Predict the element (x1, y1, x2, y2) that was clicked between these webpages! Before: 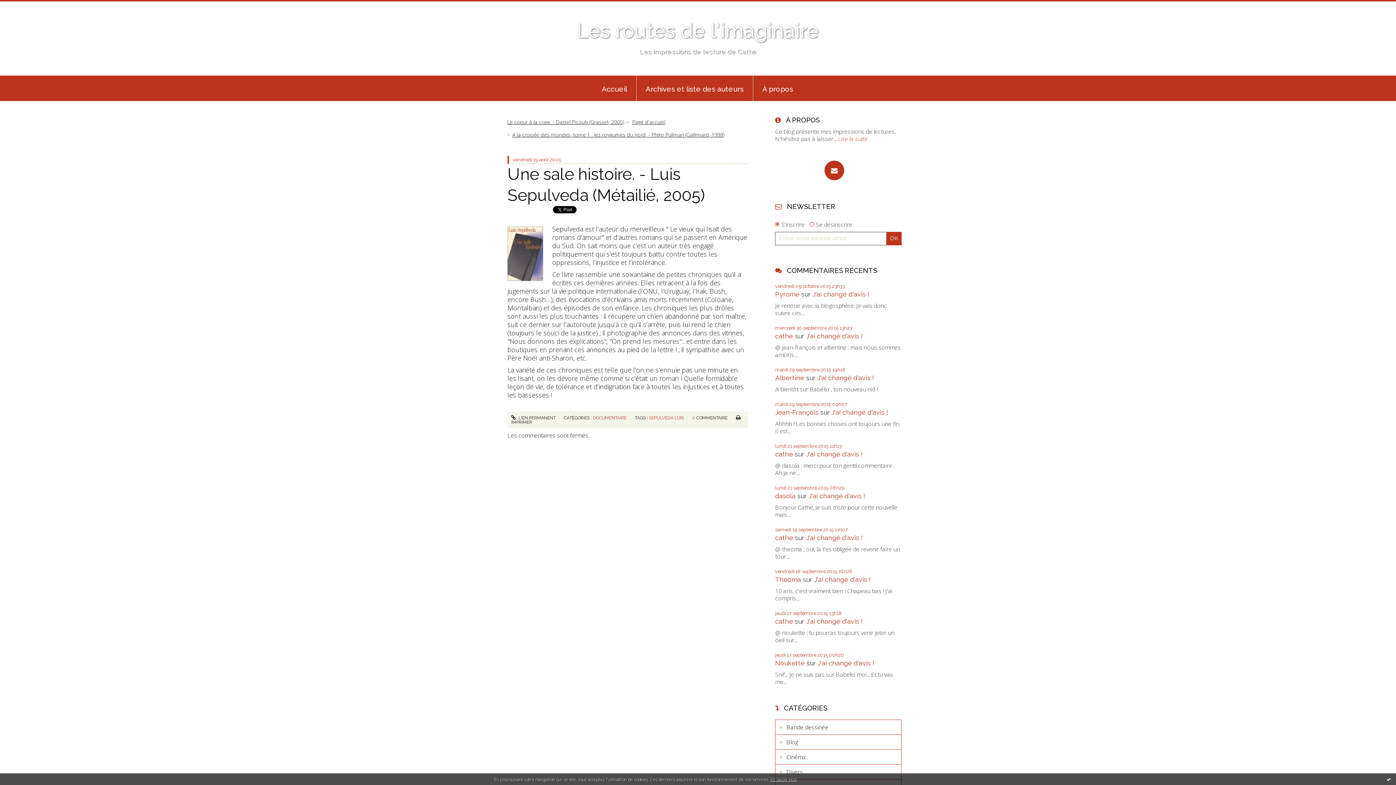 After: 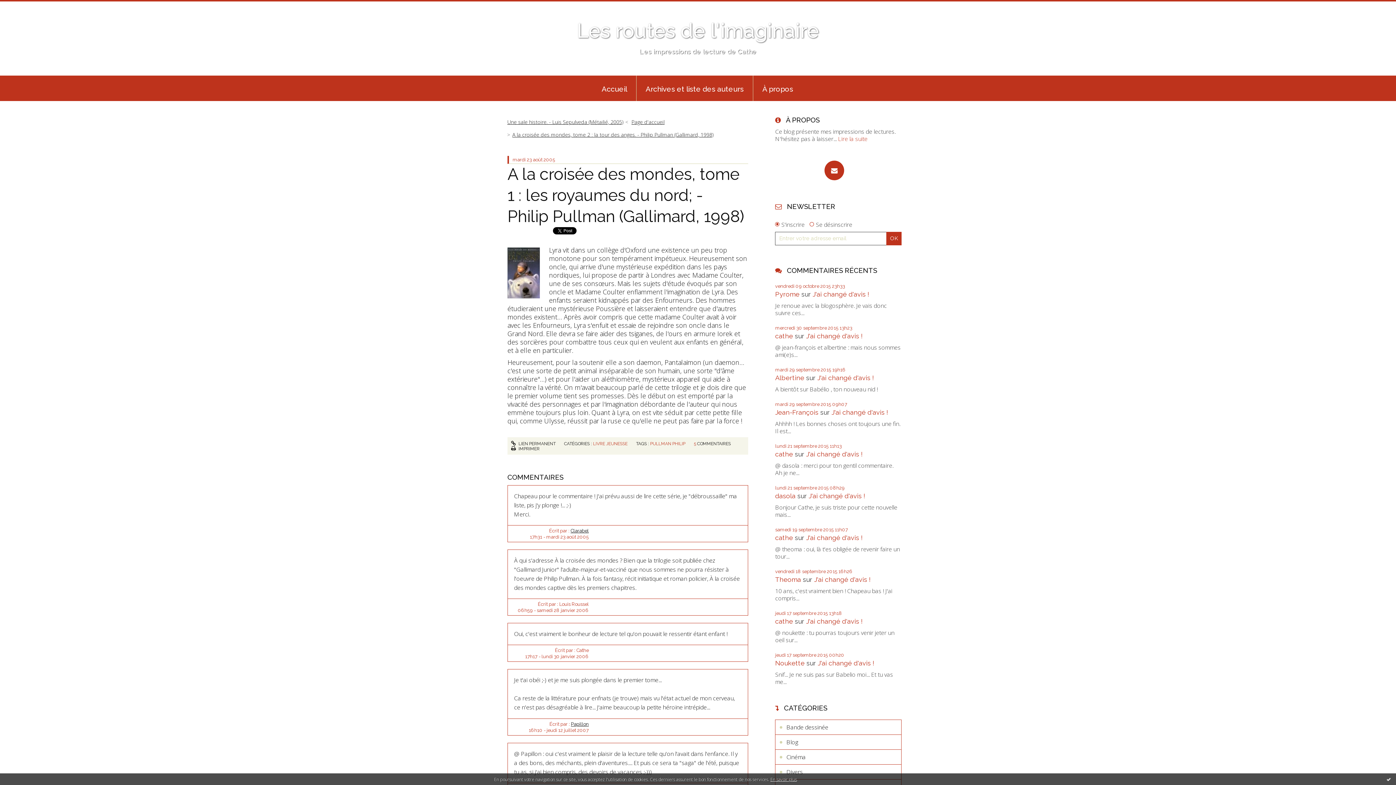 Action: label: A la croisée des mondes, tome 1 : les royaumes du nord; - Philip Pullman (Gallimard, 1998) bbox: (512, 131, 724, 138)